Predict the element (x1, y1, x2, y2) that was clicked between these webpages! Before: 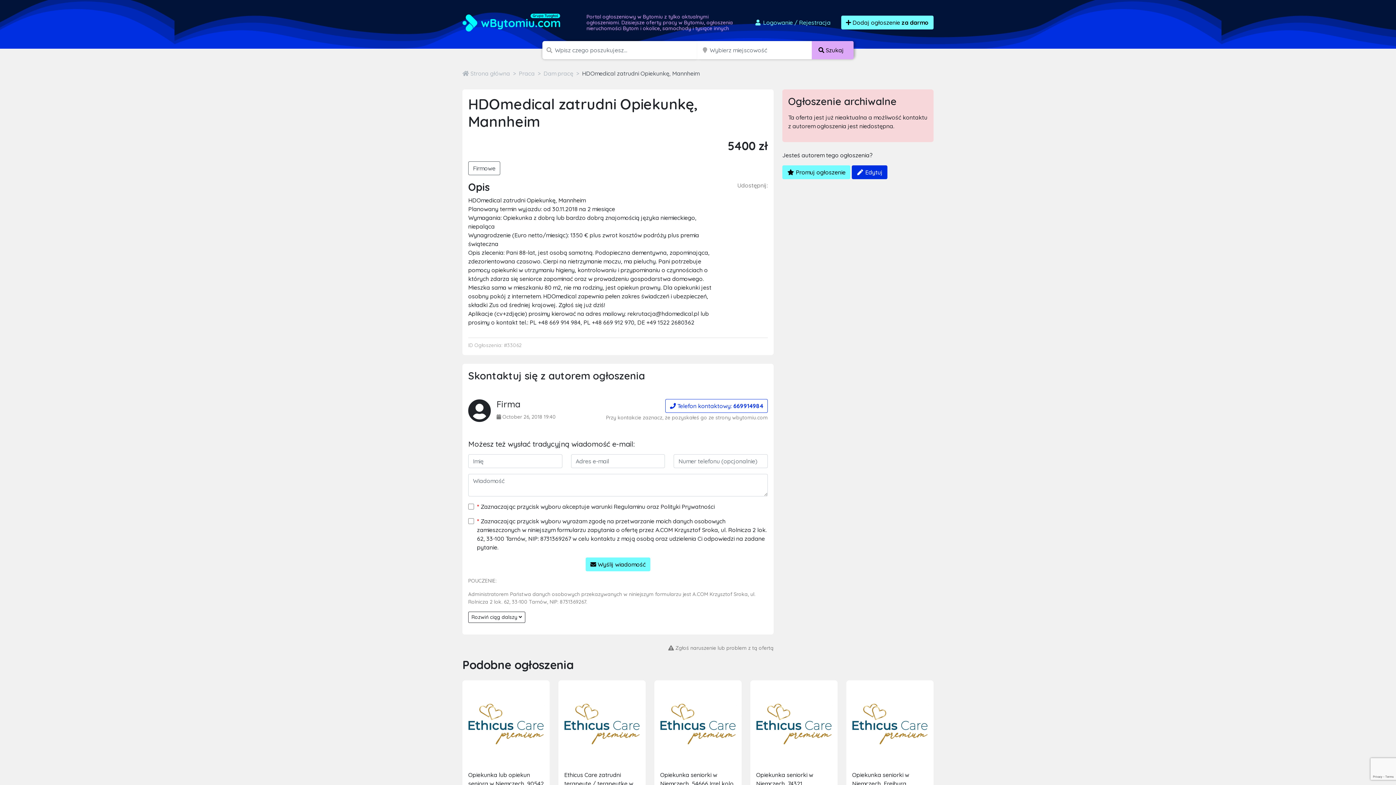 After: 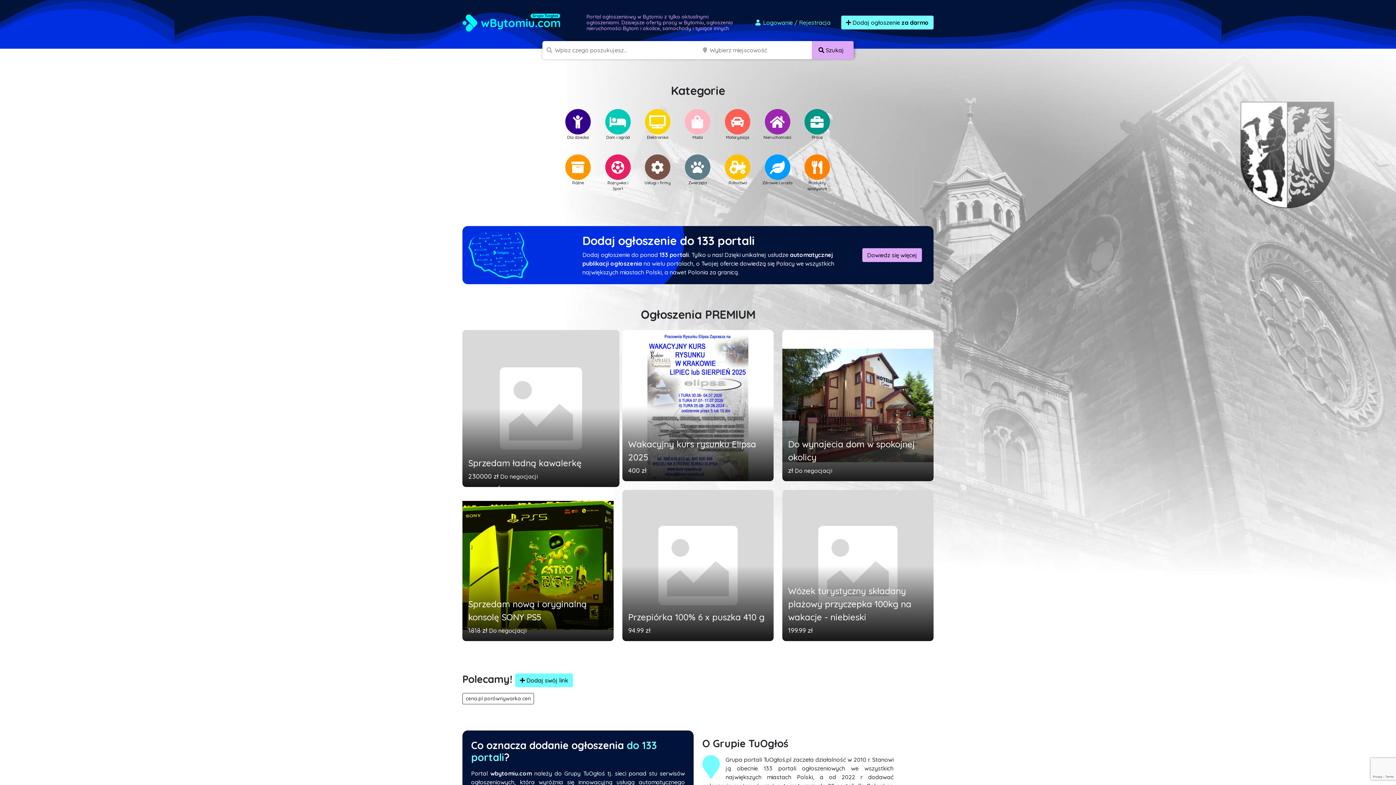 Action: bbox: (462, 15, 560, 28)